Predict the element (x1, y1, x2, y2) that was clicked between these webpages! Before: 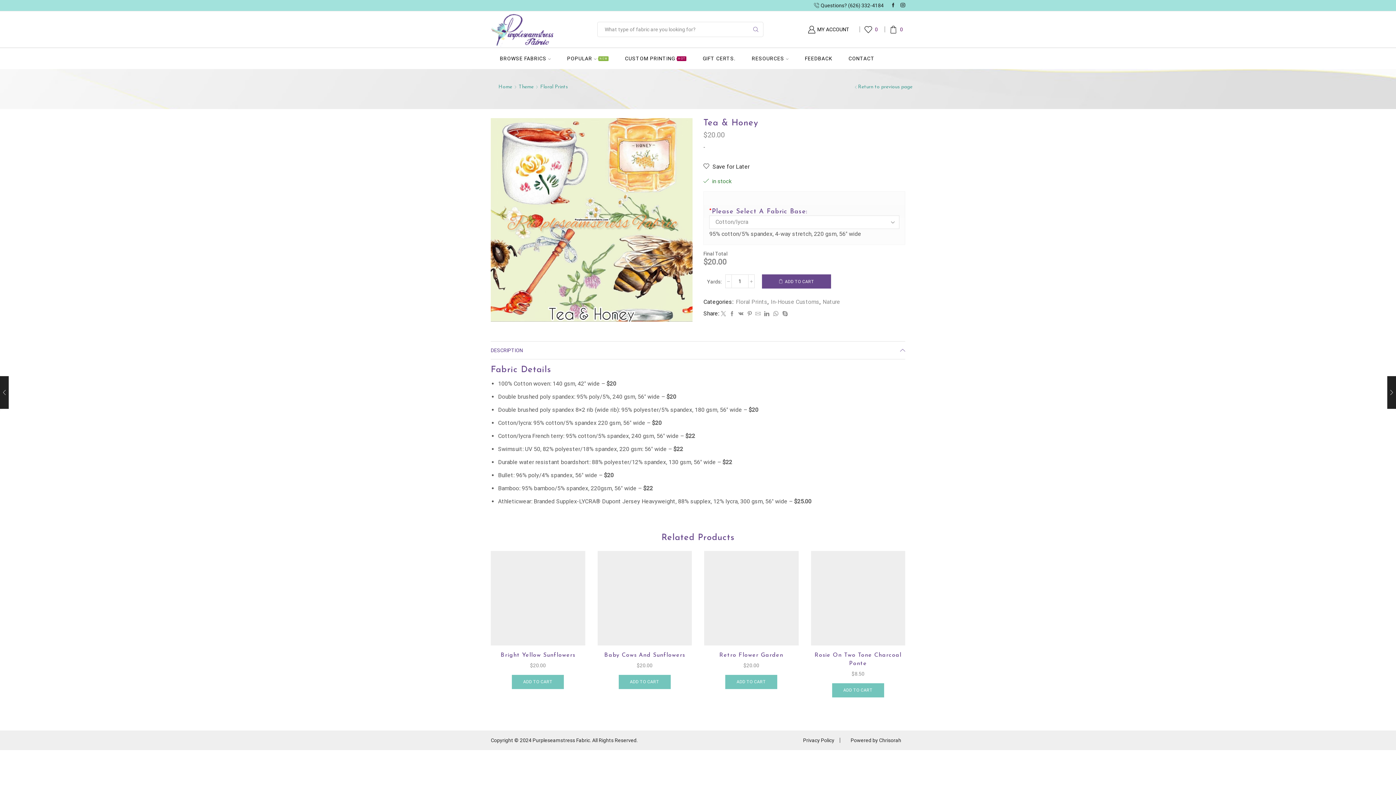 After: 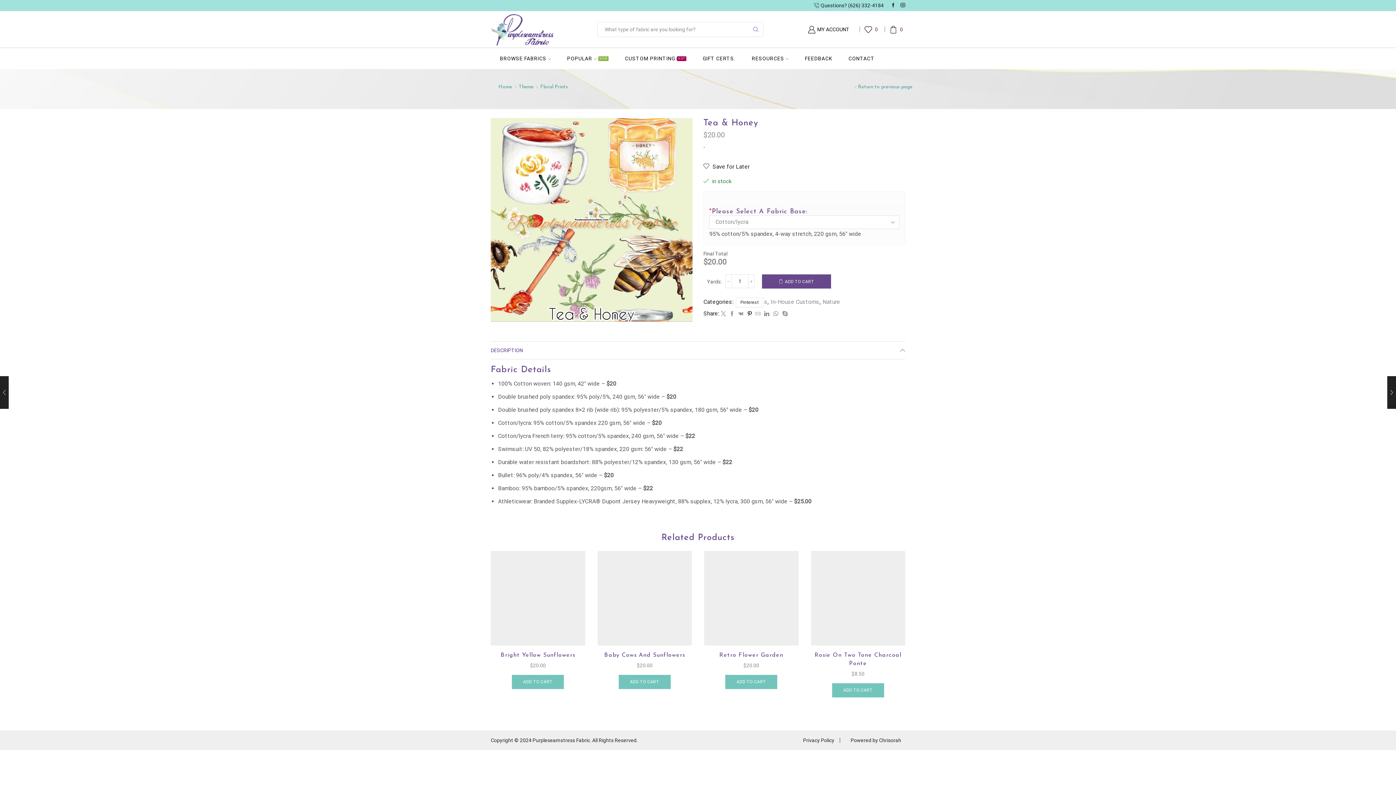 Action: bbox: (745, 311, 753, 316)